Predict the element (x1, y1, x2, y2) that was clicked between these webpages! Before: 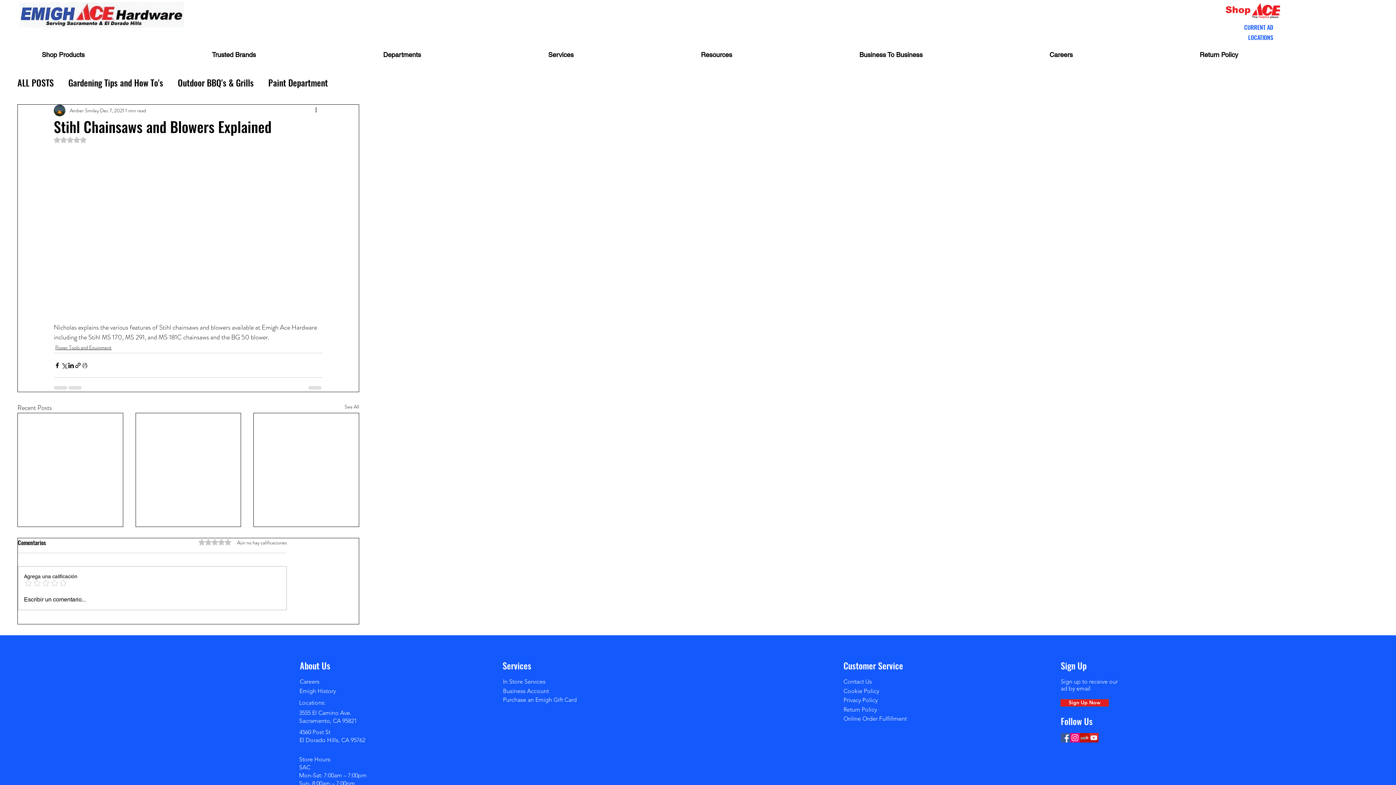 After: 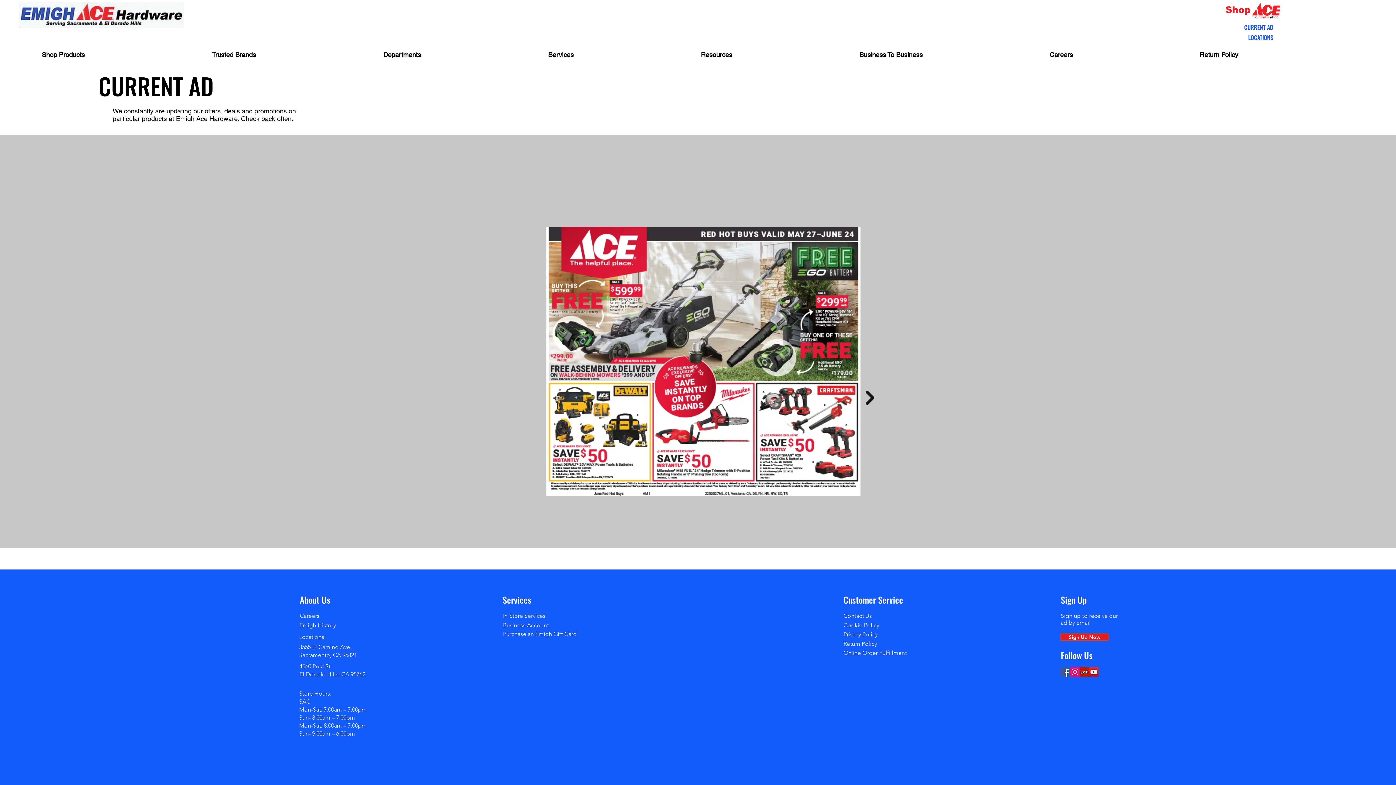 Action: label: CURRENT AD bbox: (1244, 22, 1273, 31)